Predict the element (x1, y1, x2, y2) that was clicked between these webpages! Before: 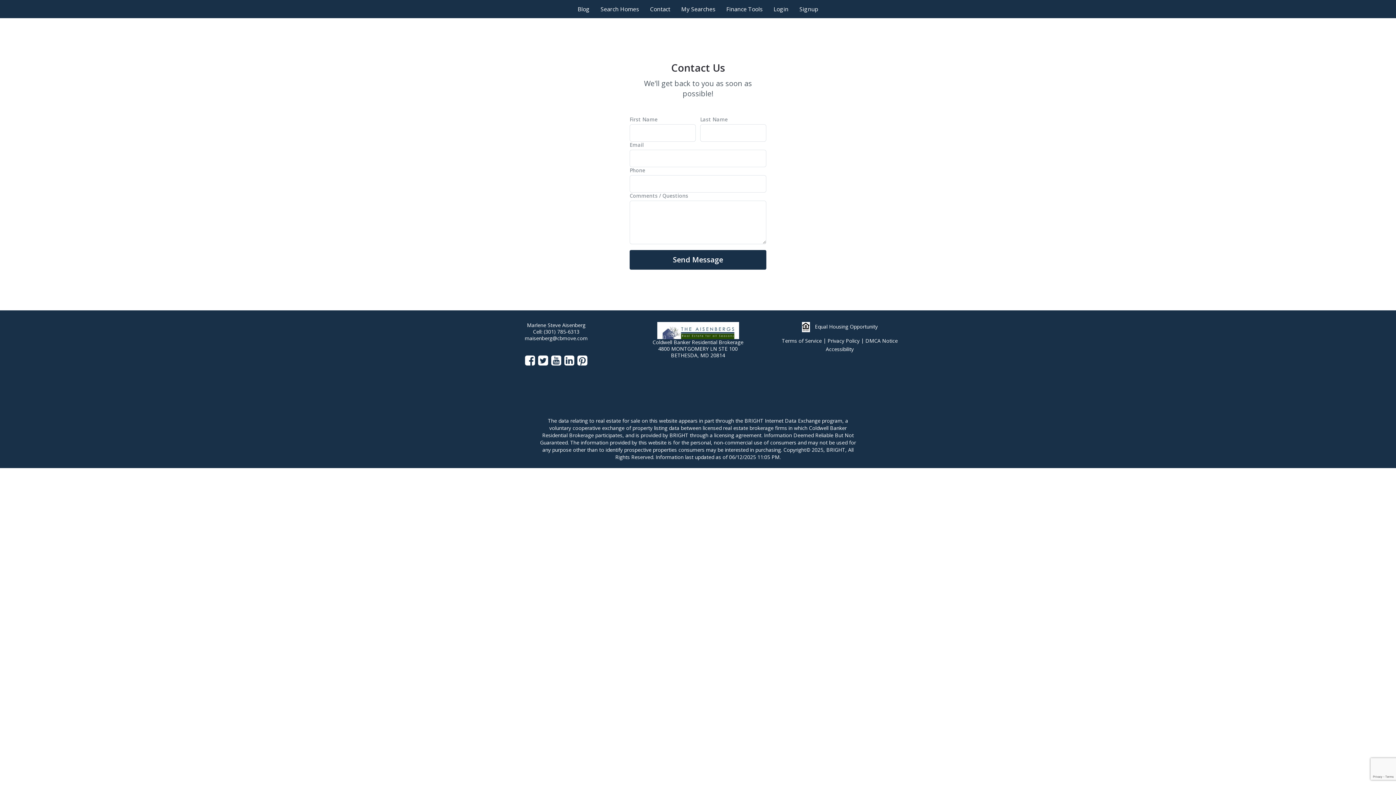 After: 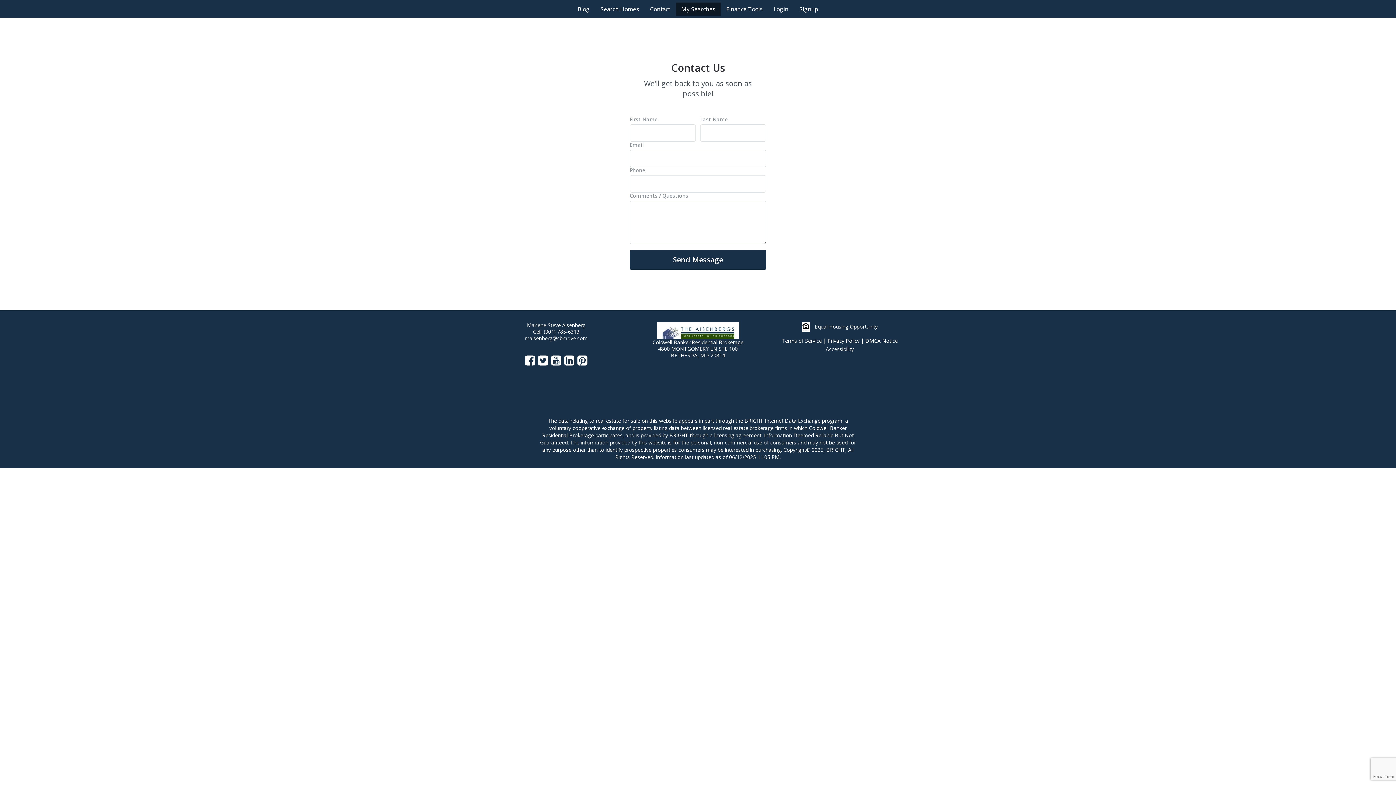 Action: bbox: (676, 2, 721, 15) label: My Searches